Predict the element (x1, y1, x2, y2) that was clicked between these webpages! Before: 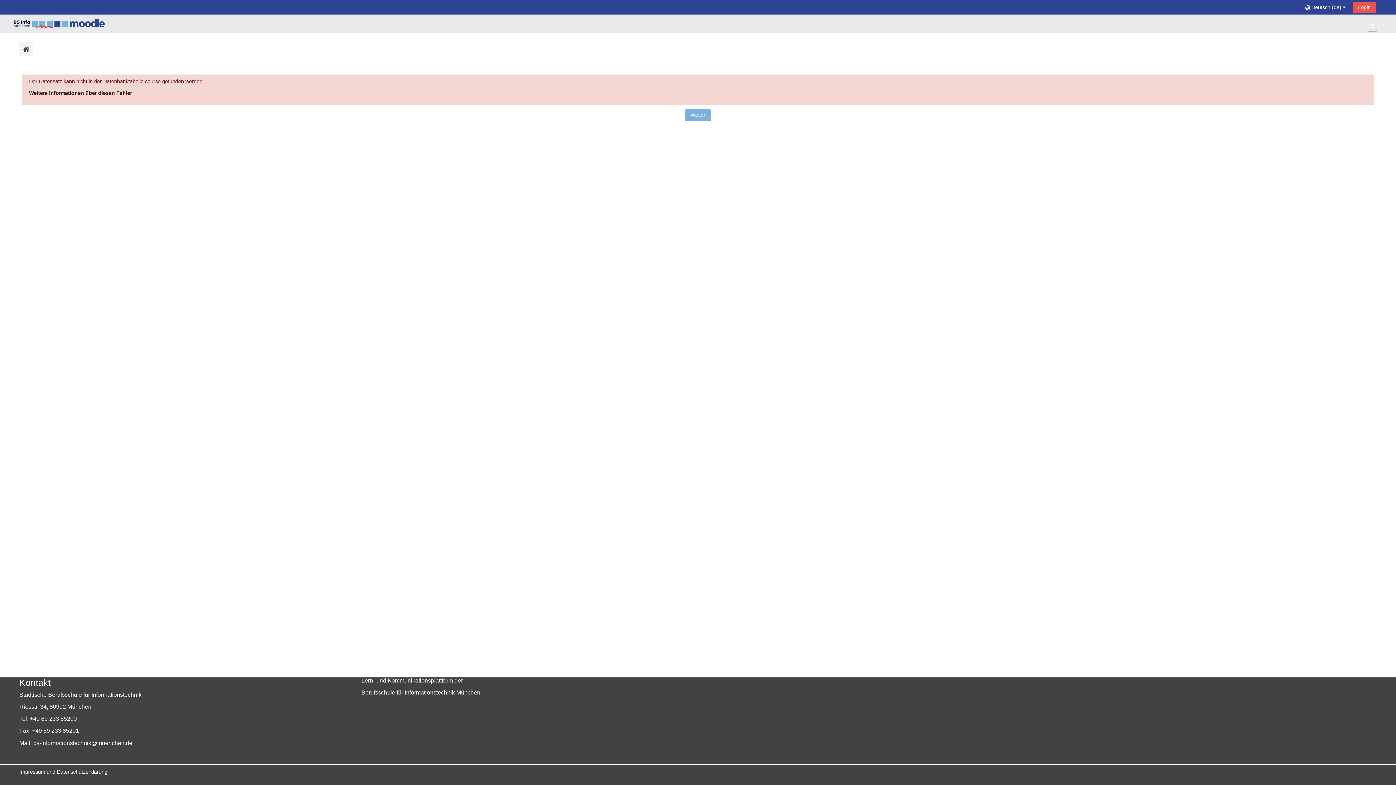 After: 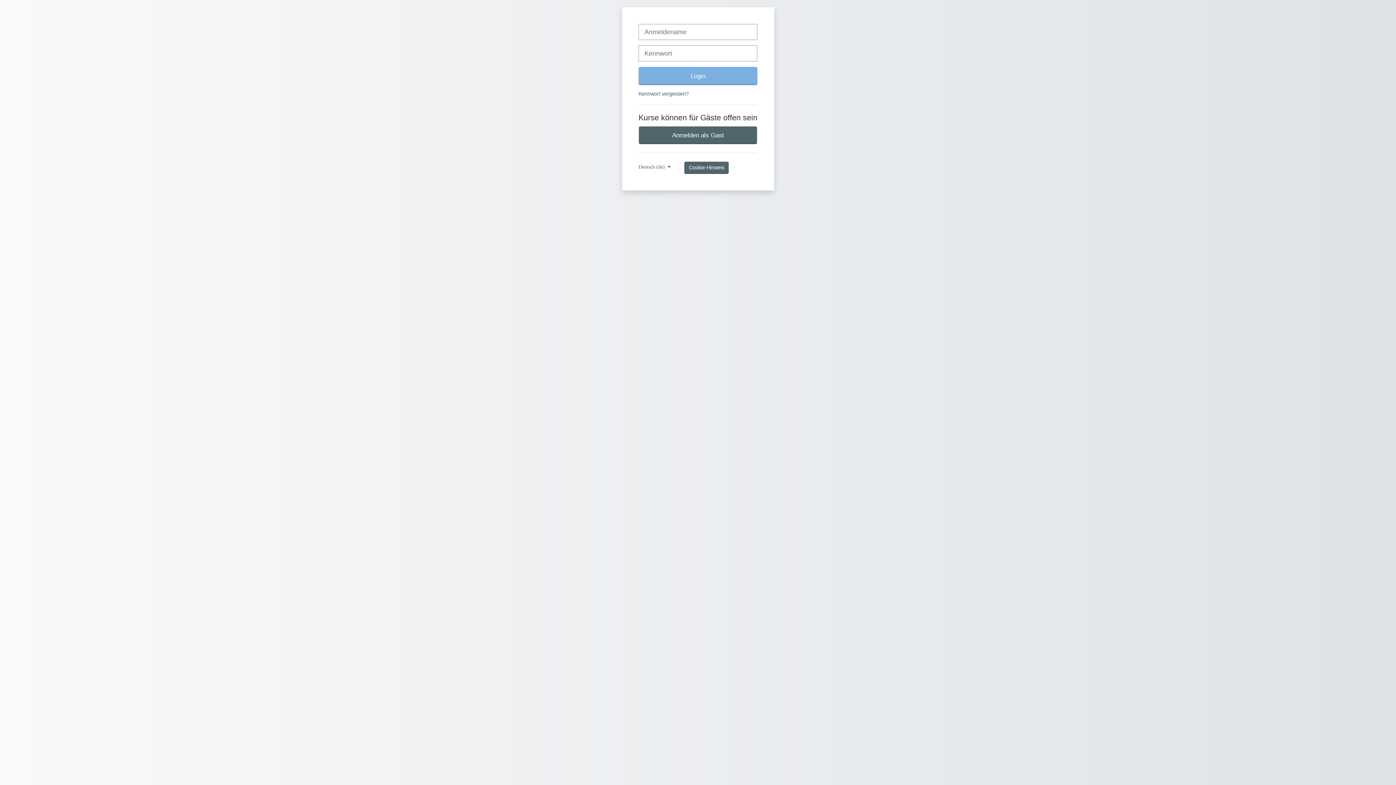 Action: bbox: (1352, 2, 1376, 13) label: Login